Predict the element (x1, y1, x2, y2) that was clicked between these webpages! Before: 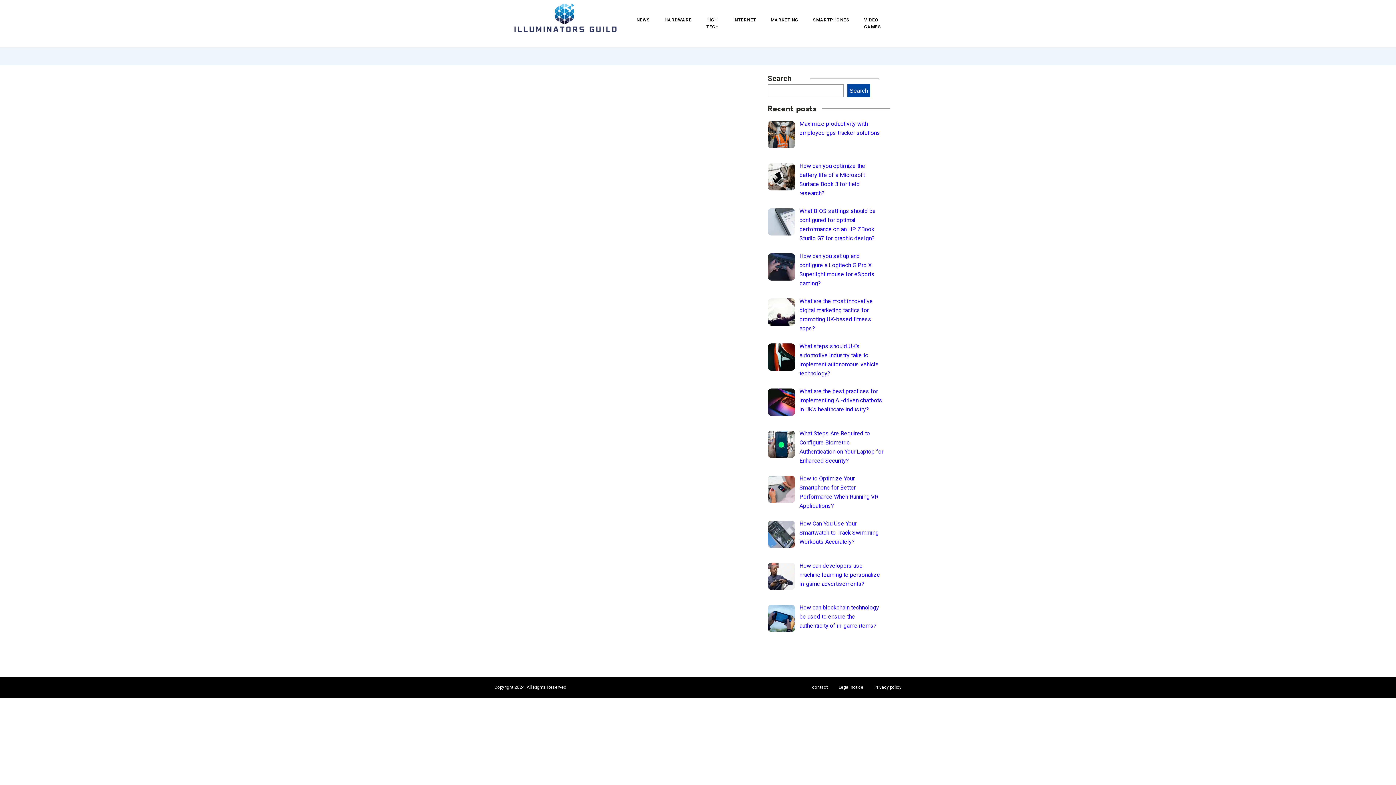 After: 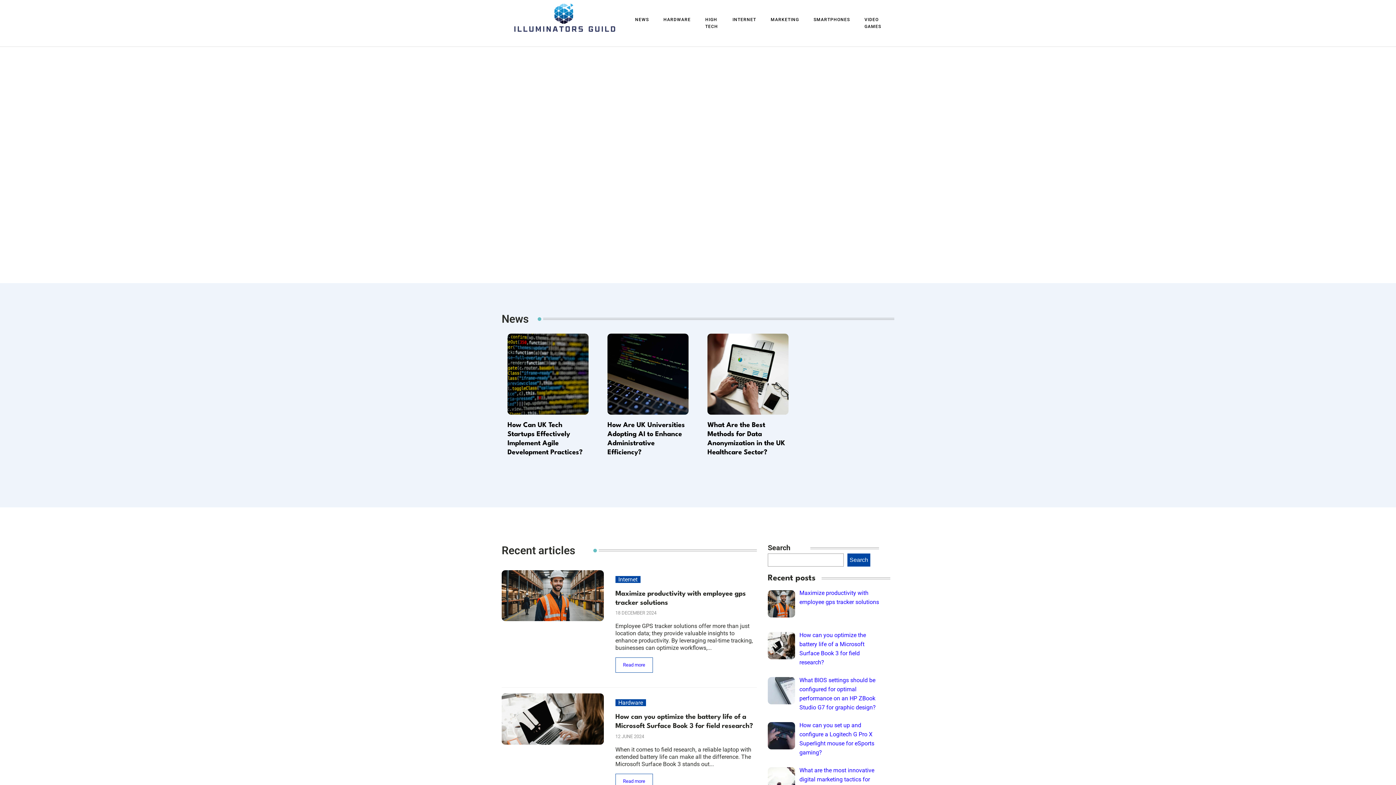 Action: label: Copyright 2024. All Rights Reserved bbox: (494, 684, 566, 691)